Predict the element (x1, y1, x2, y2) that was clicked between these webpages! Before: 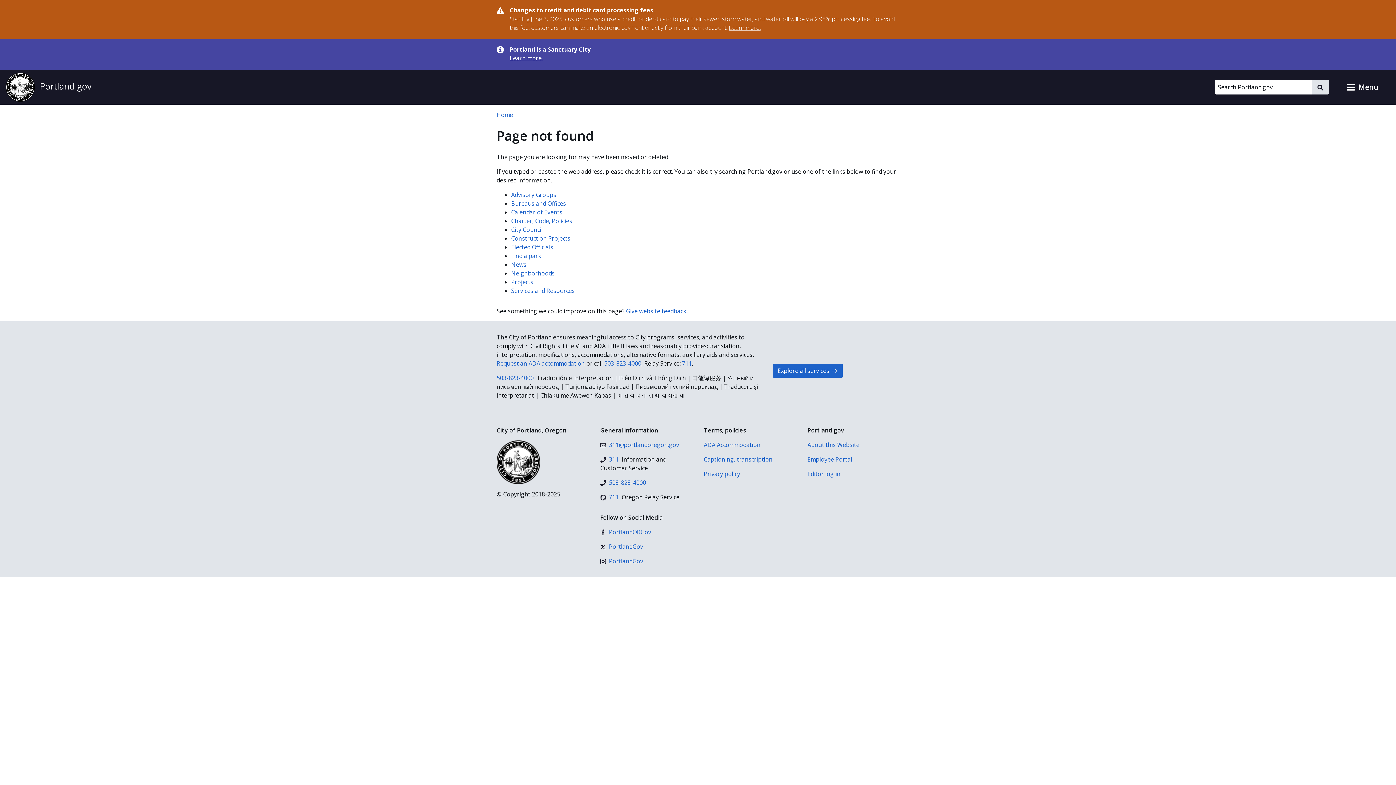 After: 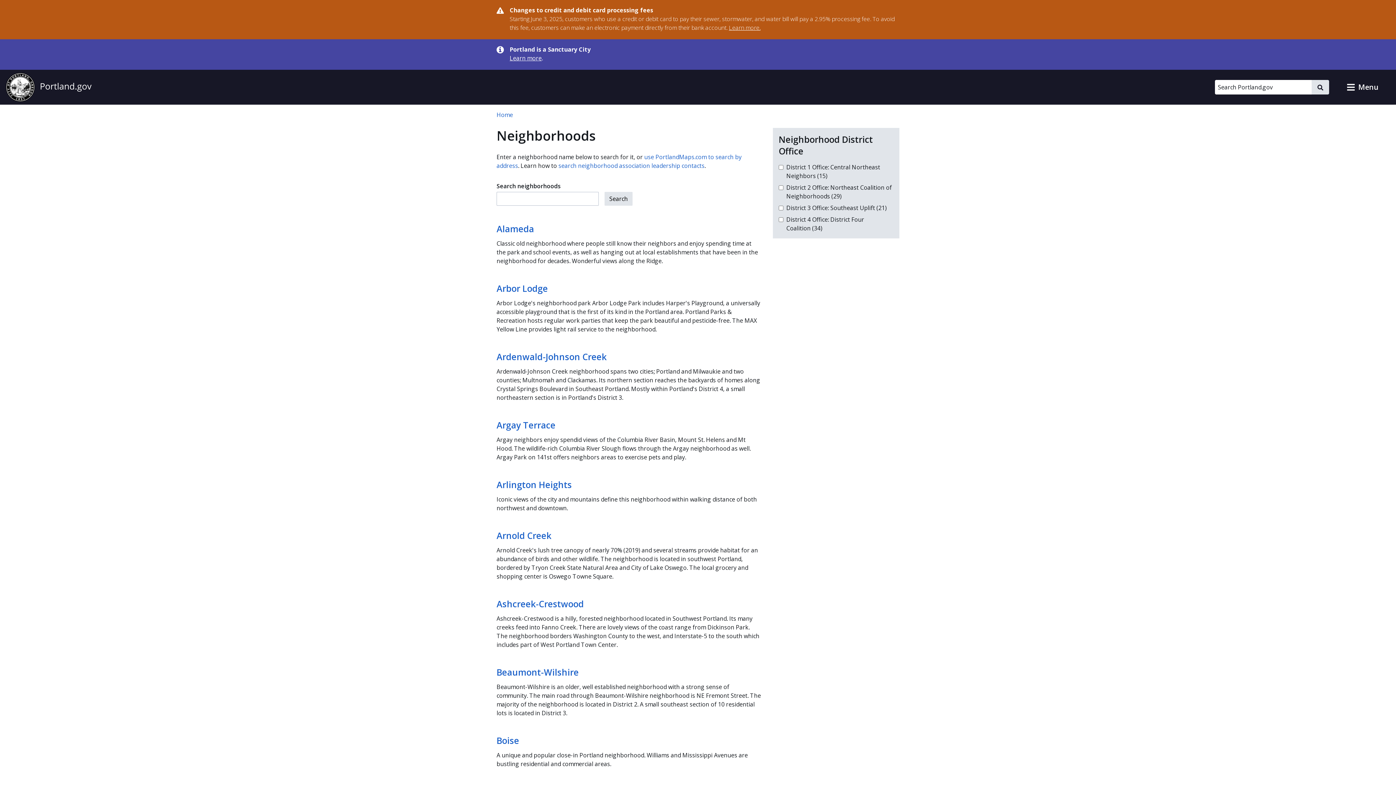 Action: bbox: (511, 269, 554, 277) label: Neighborhoods